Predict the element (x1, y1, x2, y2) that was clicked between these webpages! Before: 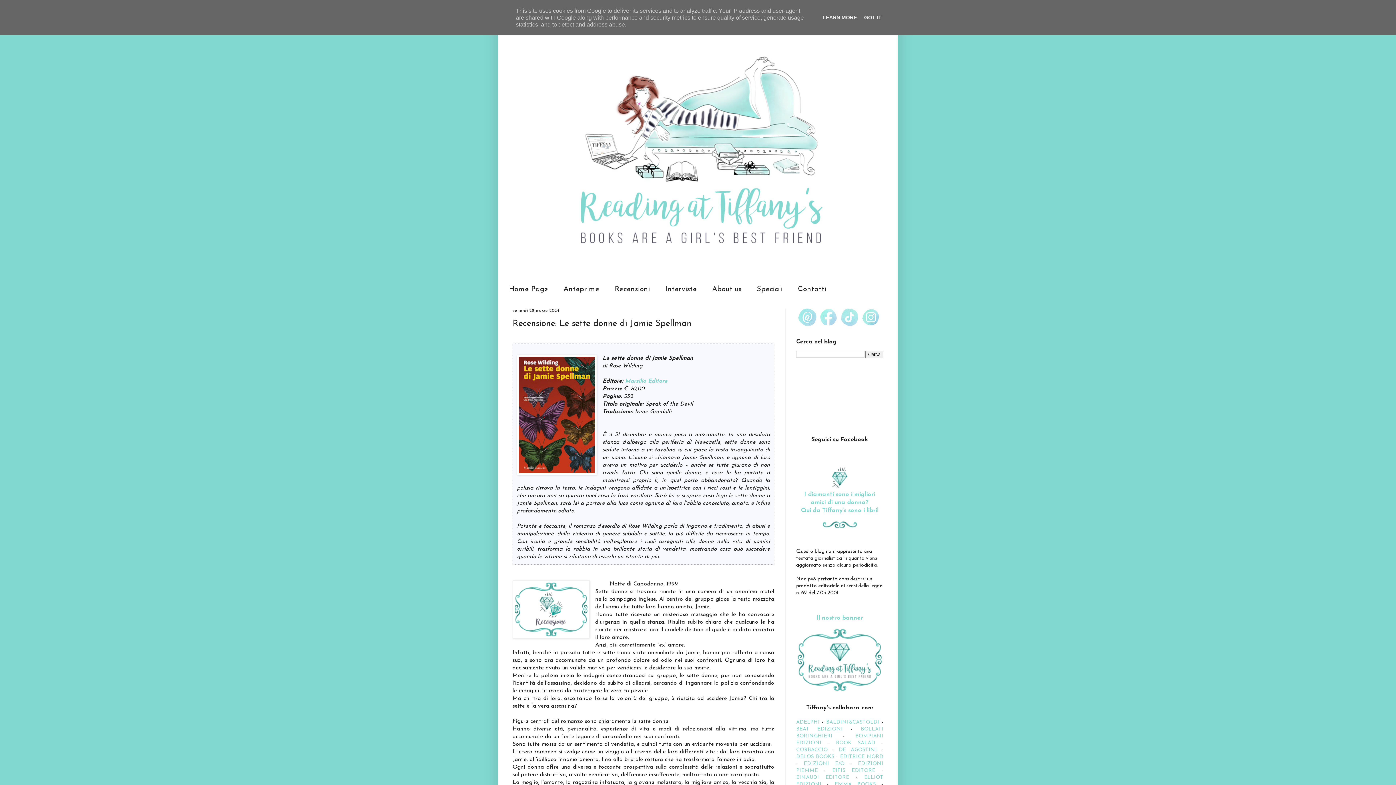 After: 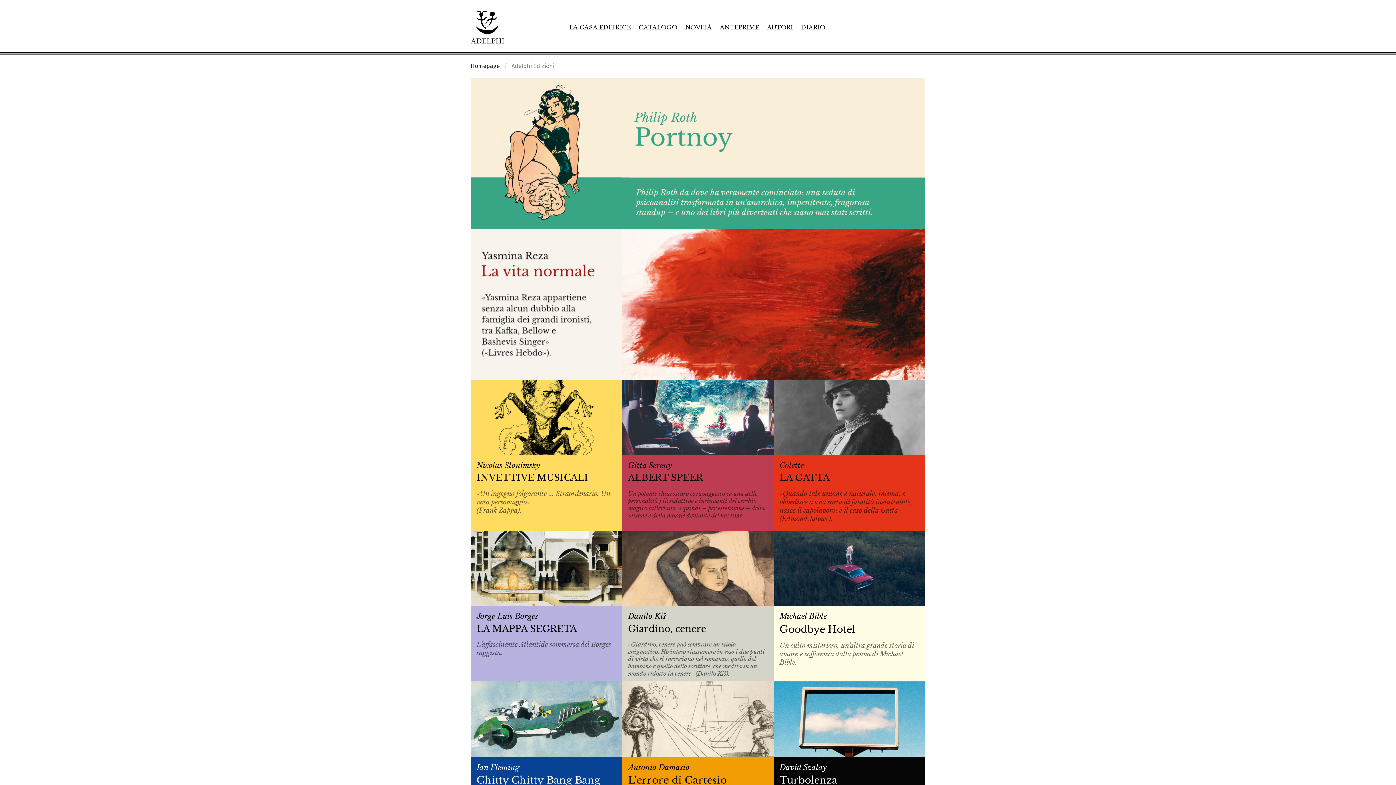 Action: label: ADELPHI bbox: (796, 720, 820, 725)